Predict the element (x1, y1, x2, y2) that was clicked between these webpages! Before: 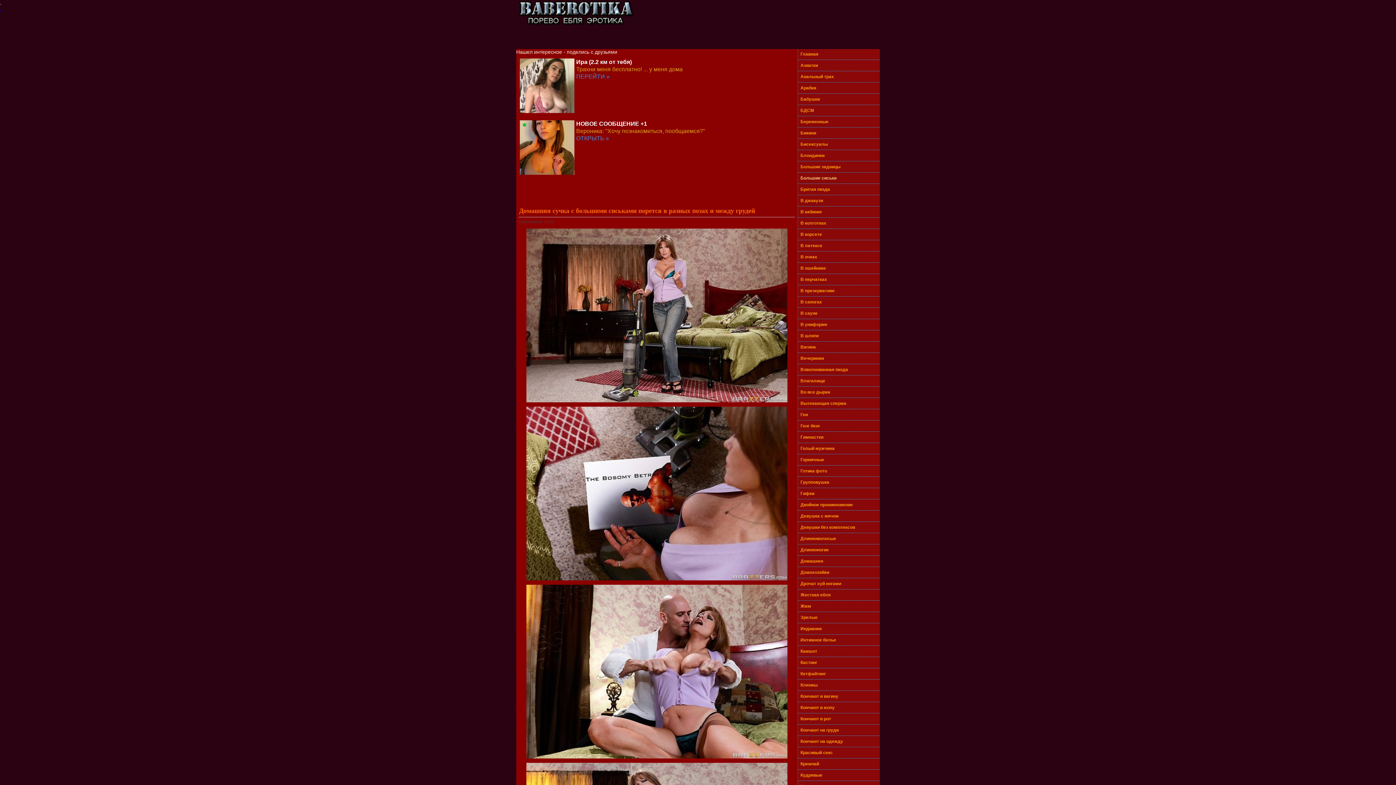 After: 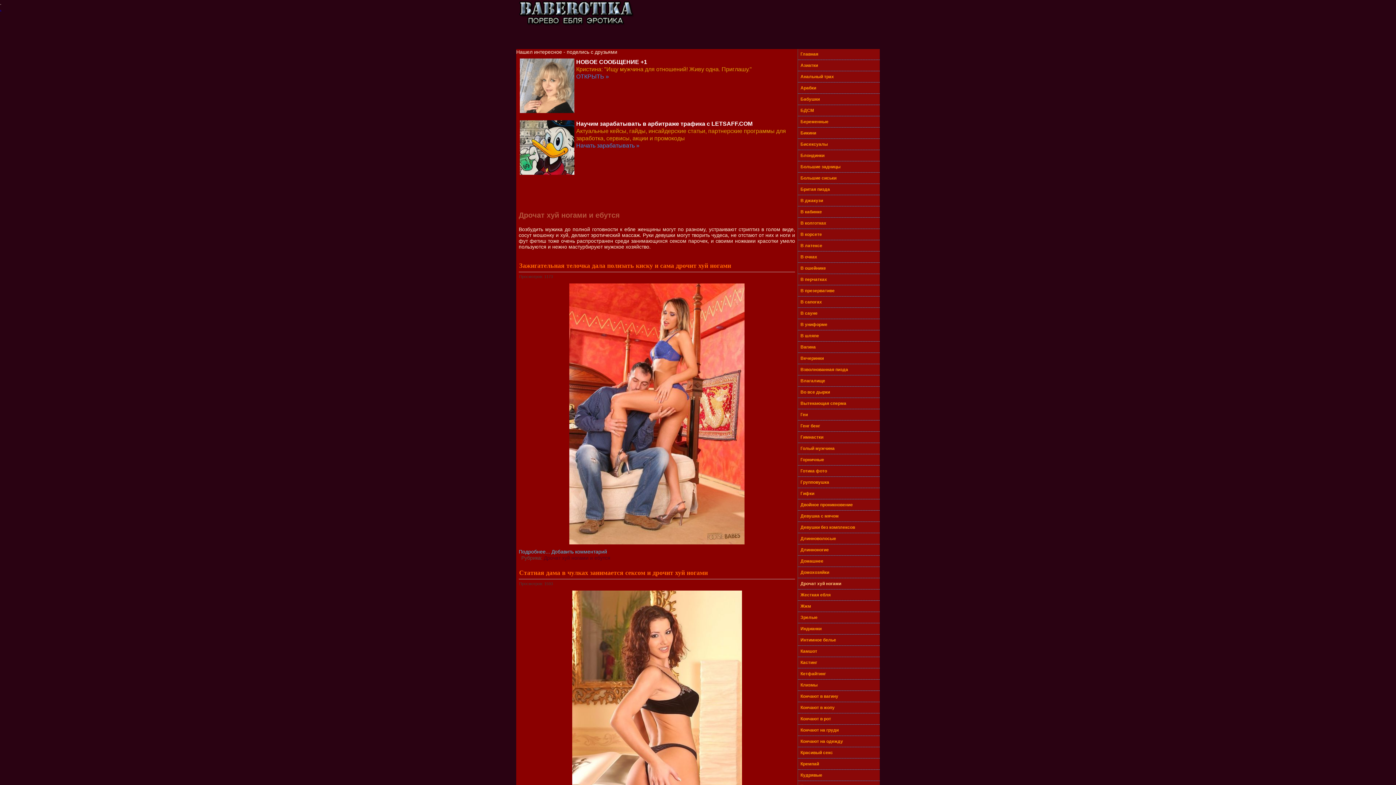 Action: label: Дрочат хуй ногами bbox: (798, 578, 880, 589)